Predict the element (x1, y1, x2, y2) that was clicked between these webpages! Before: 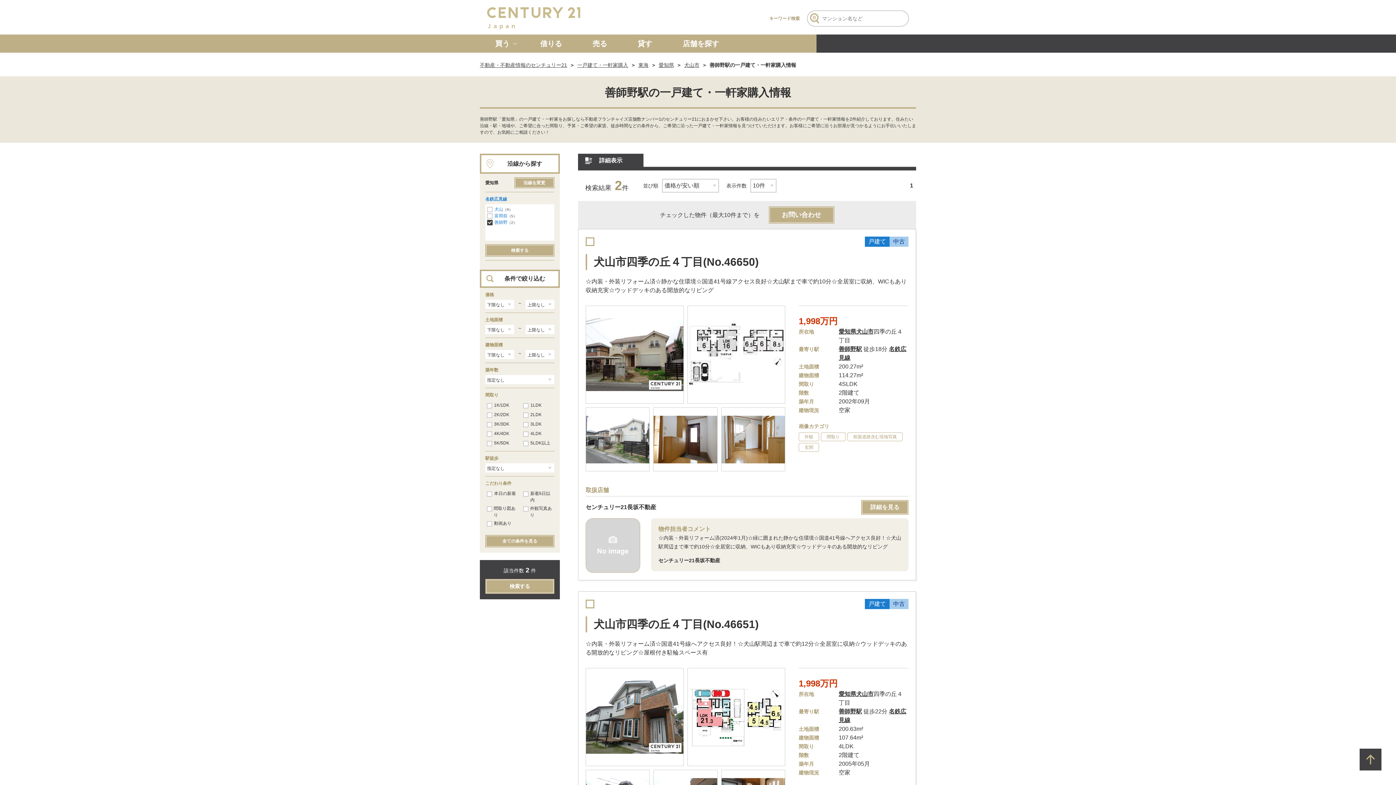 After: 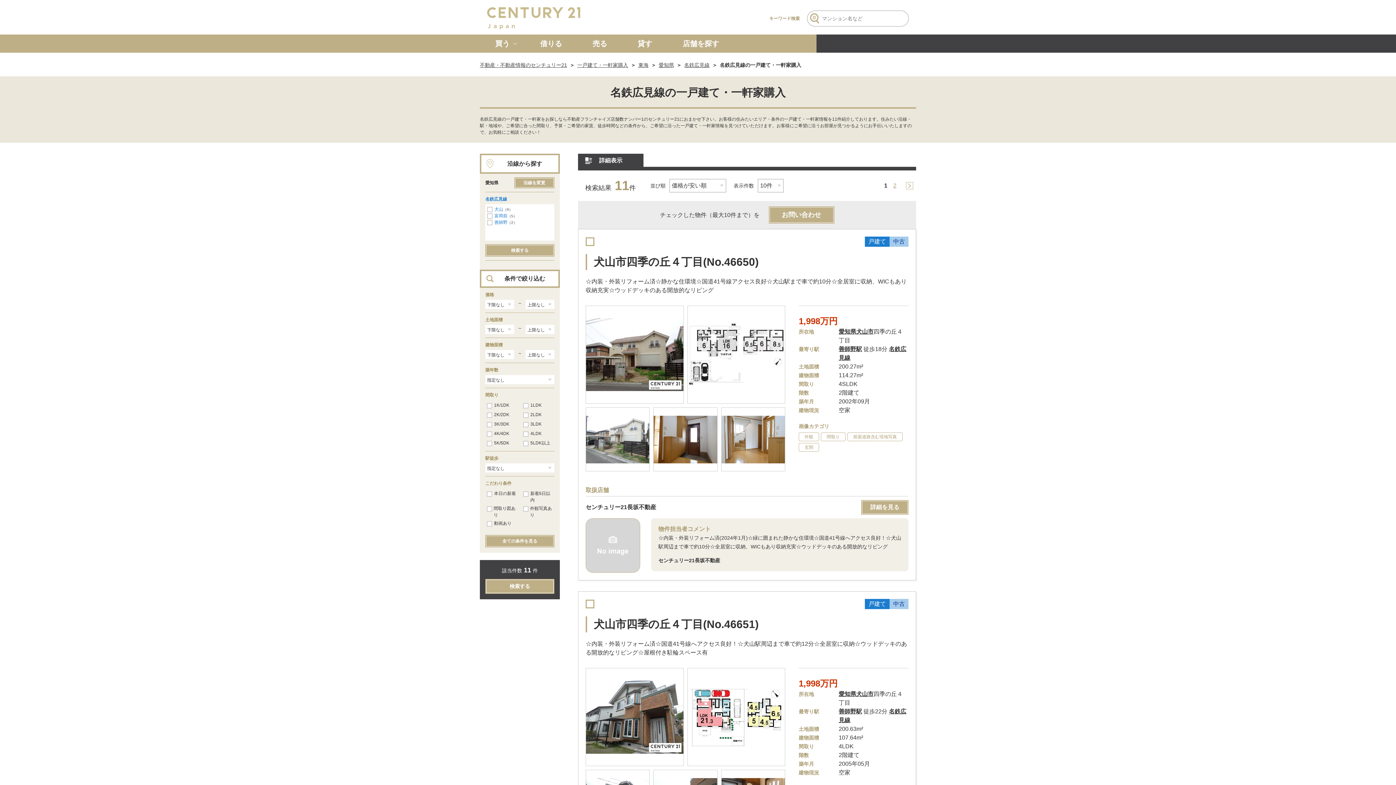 Action: label: 名鉄広見線 bbox: (485, 196, 507, 201)